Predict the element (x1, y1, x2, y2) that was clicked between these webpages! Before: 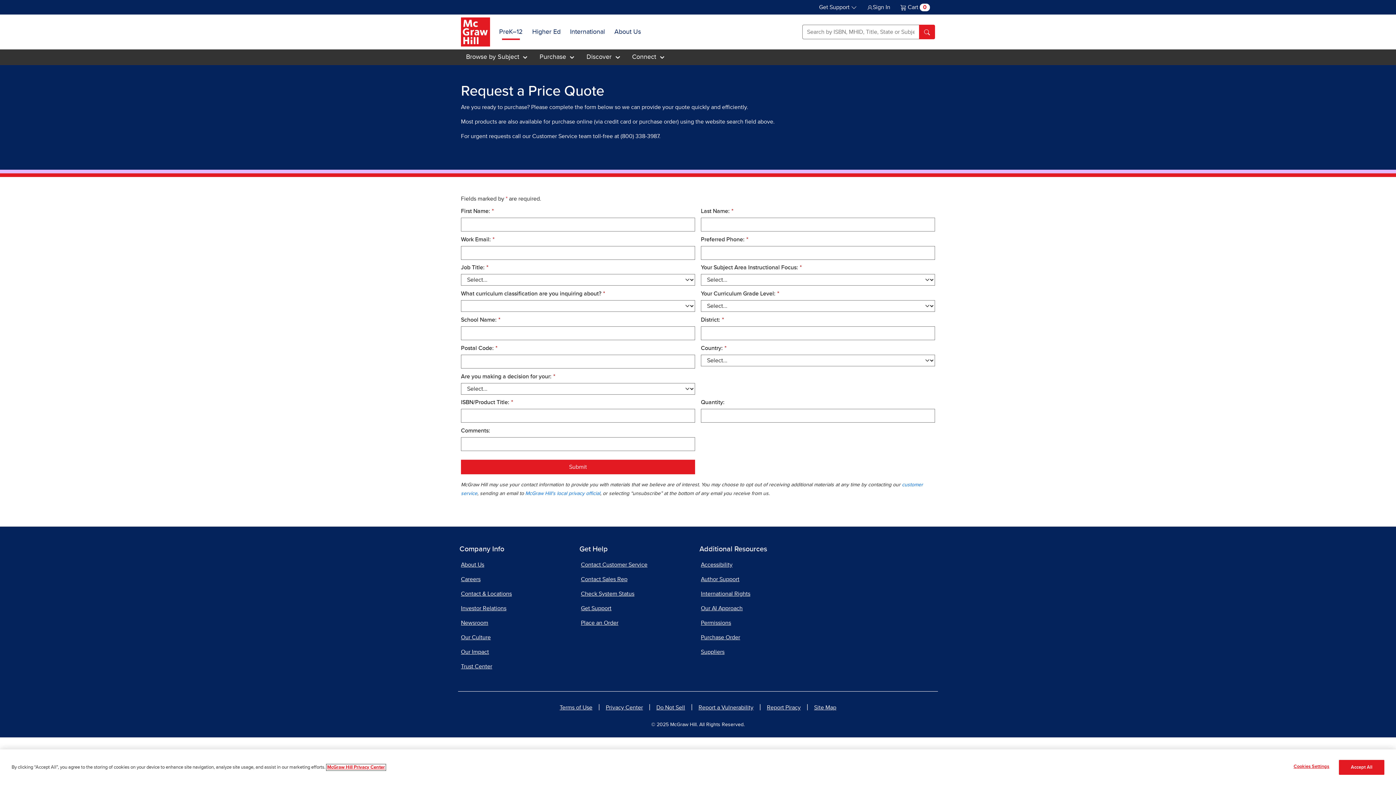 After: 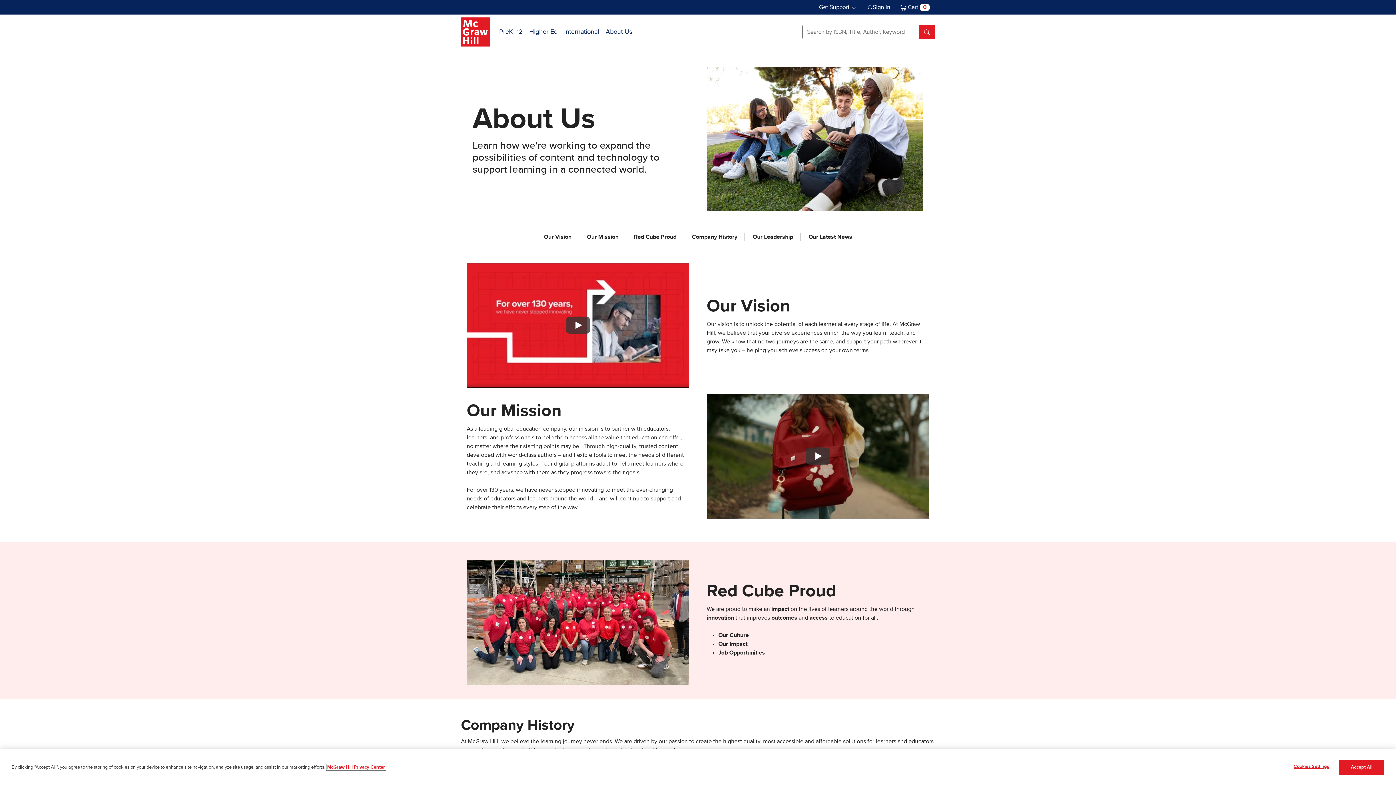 Action: label: About Us bbox: (459, 557, 576, 572)